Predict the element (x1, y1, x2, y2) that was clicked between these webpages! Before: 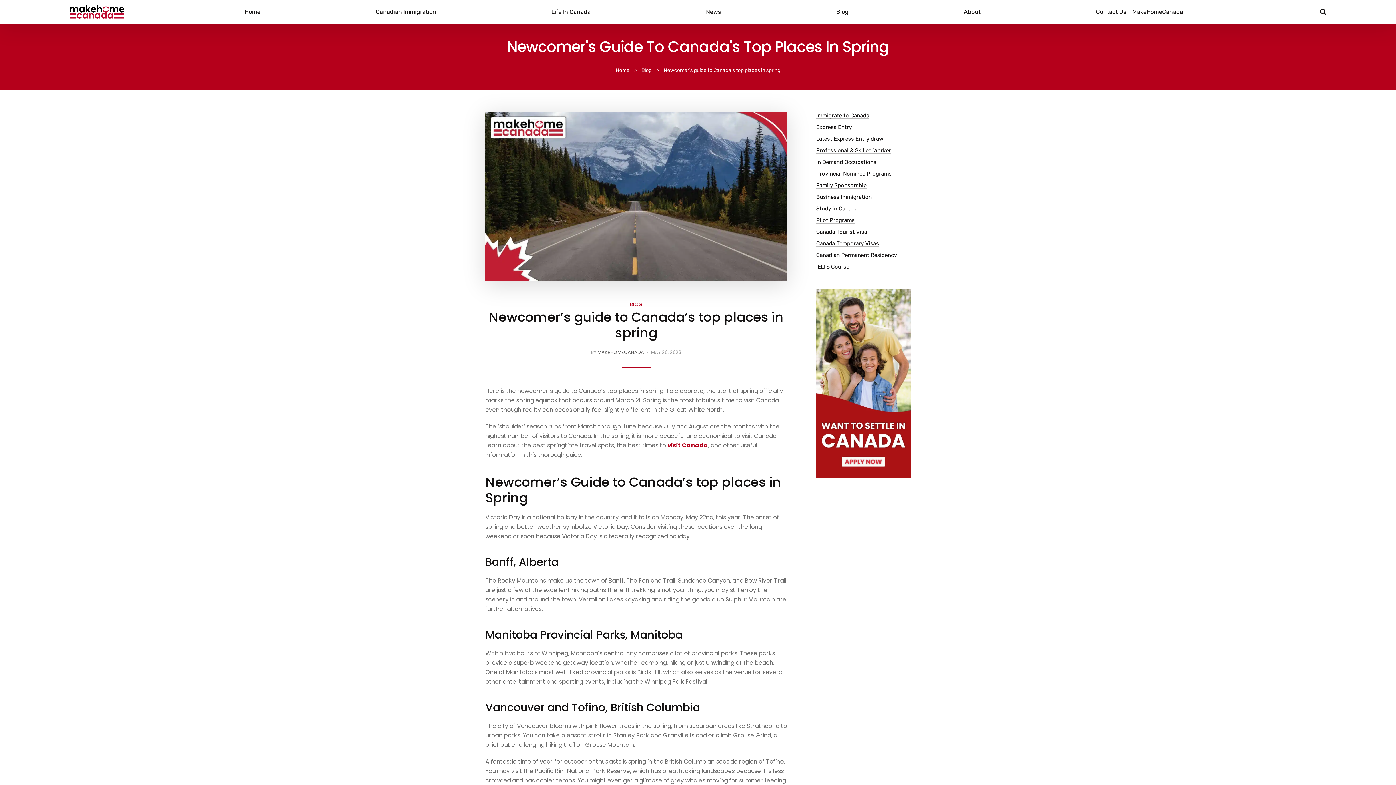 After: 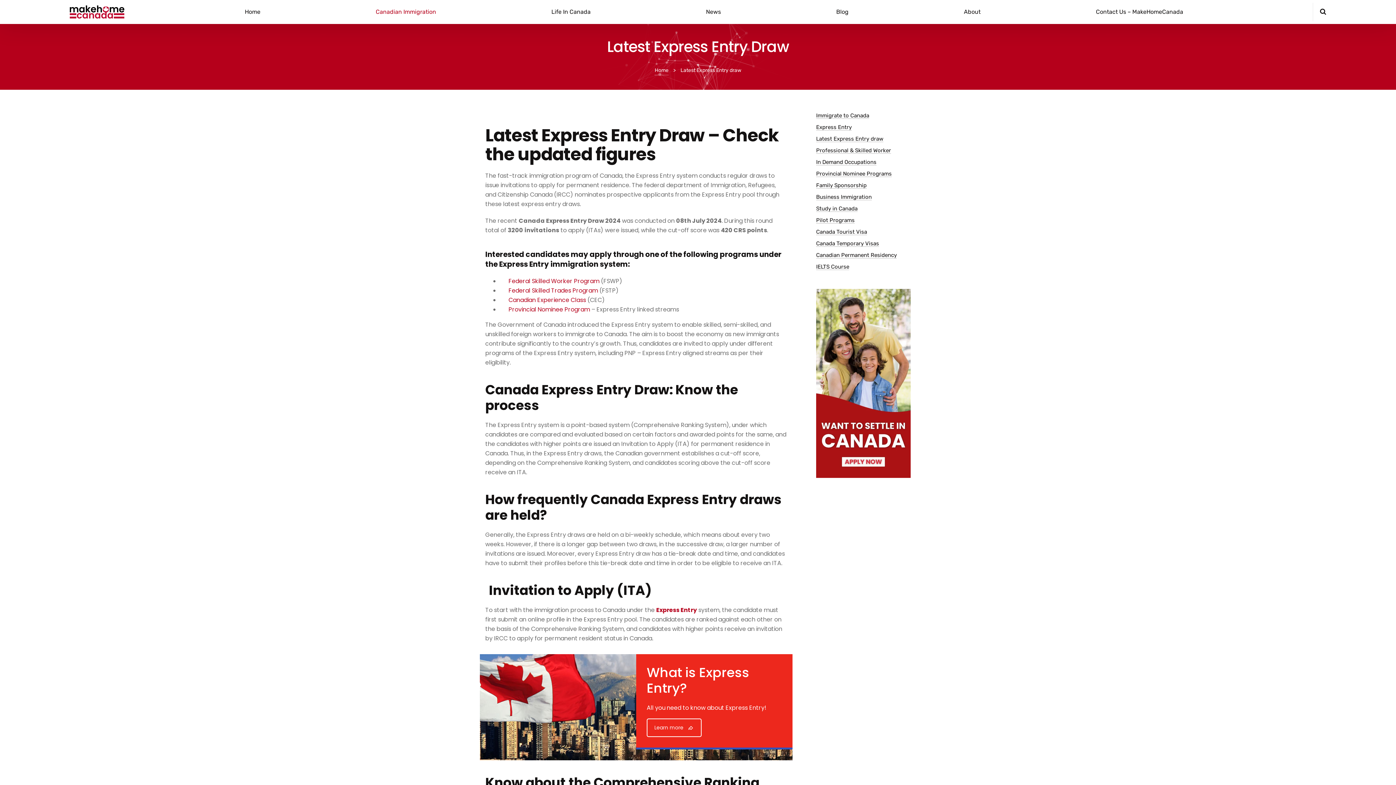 Action: label: Latest Express Entry draw bbox: (816, 134, 883, 142)